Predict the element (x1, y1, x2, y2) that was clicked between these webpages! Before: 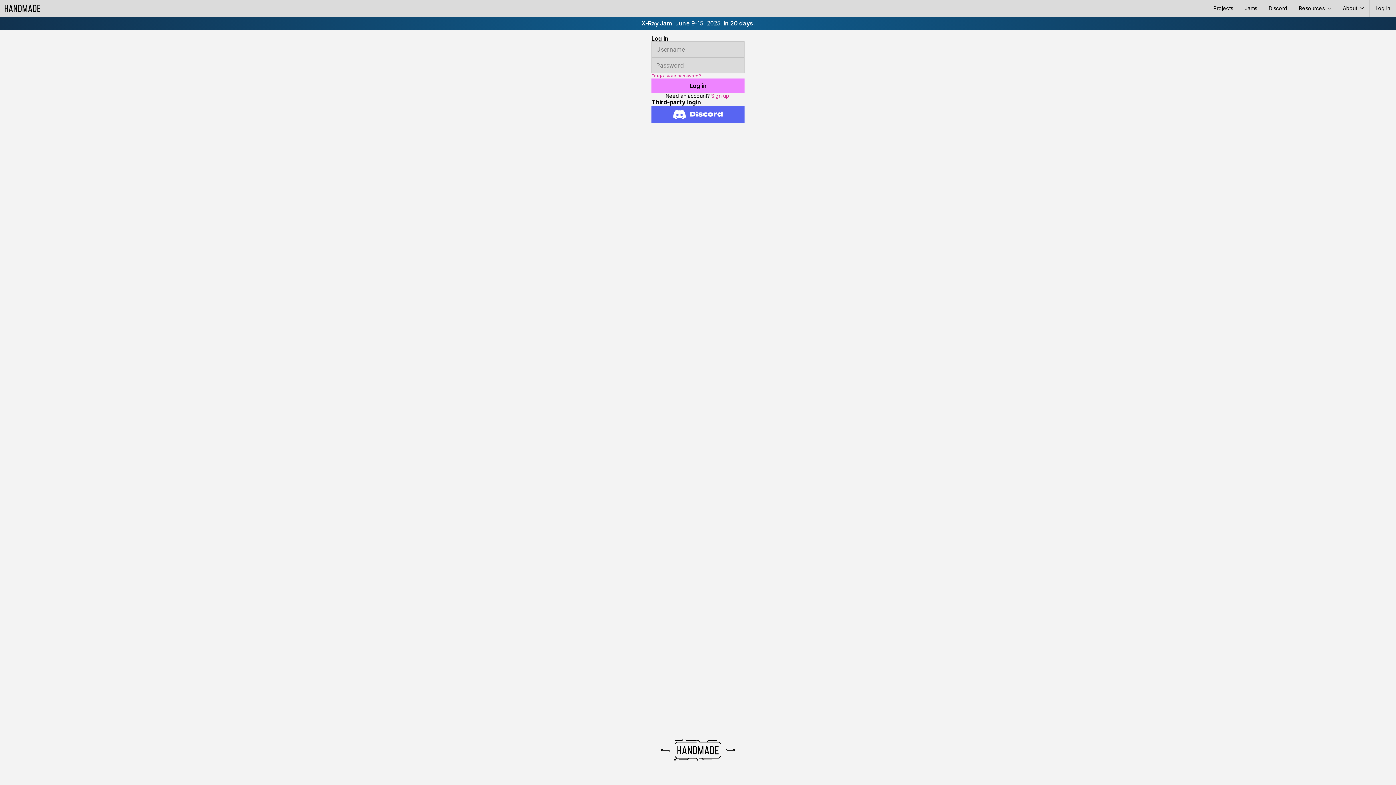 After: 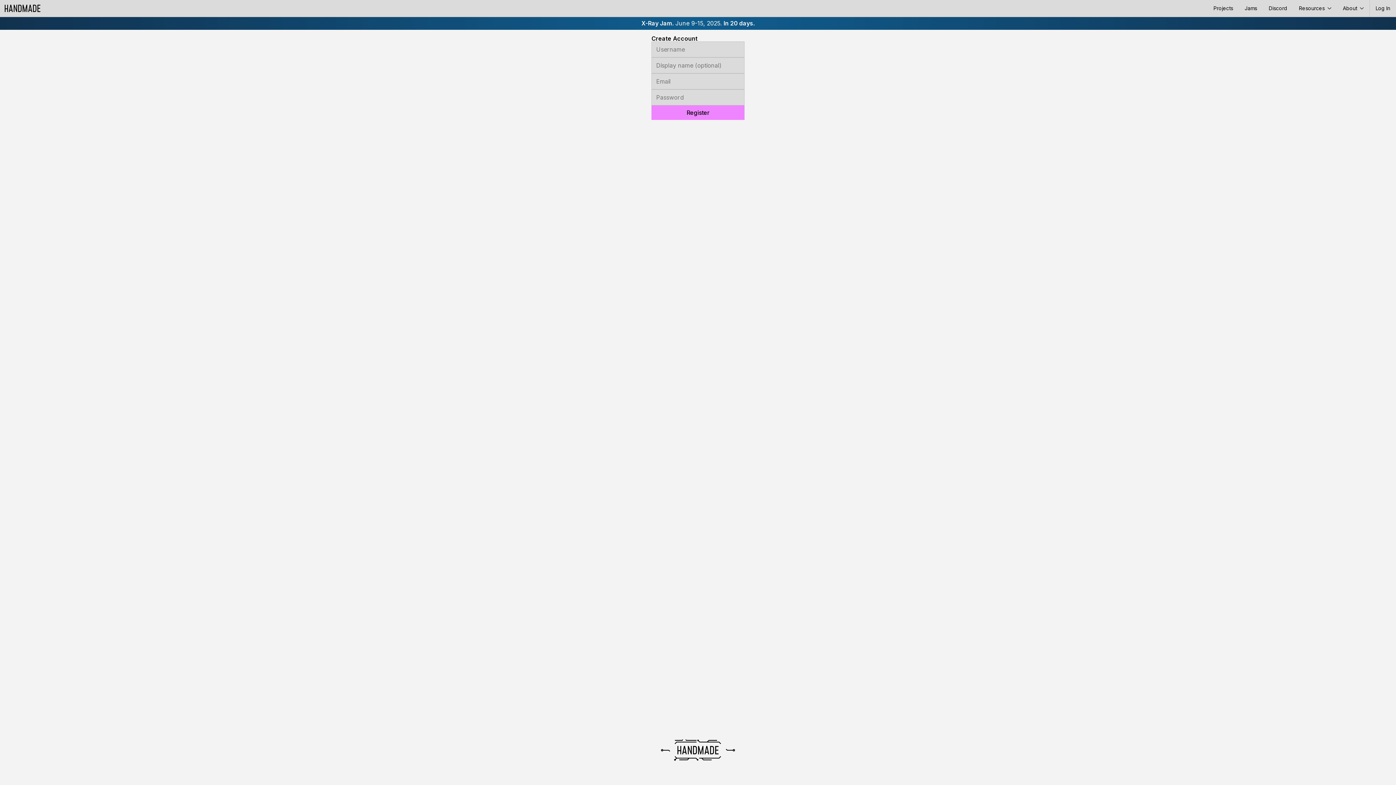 Action: bbox: (711, 92, 730, 98) label: Sign up.